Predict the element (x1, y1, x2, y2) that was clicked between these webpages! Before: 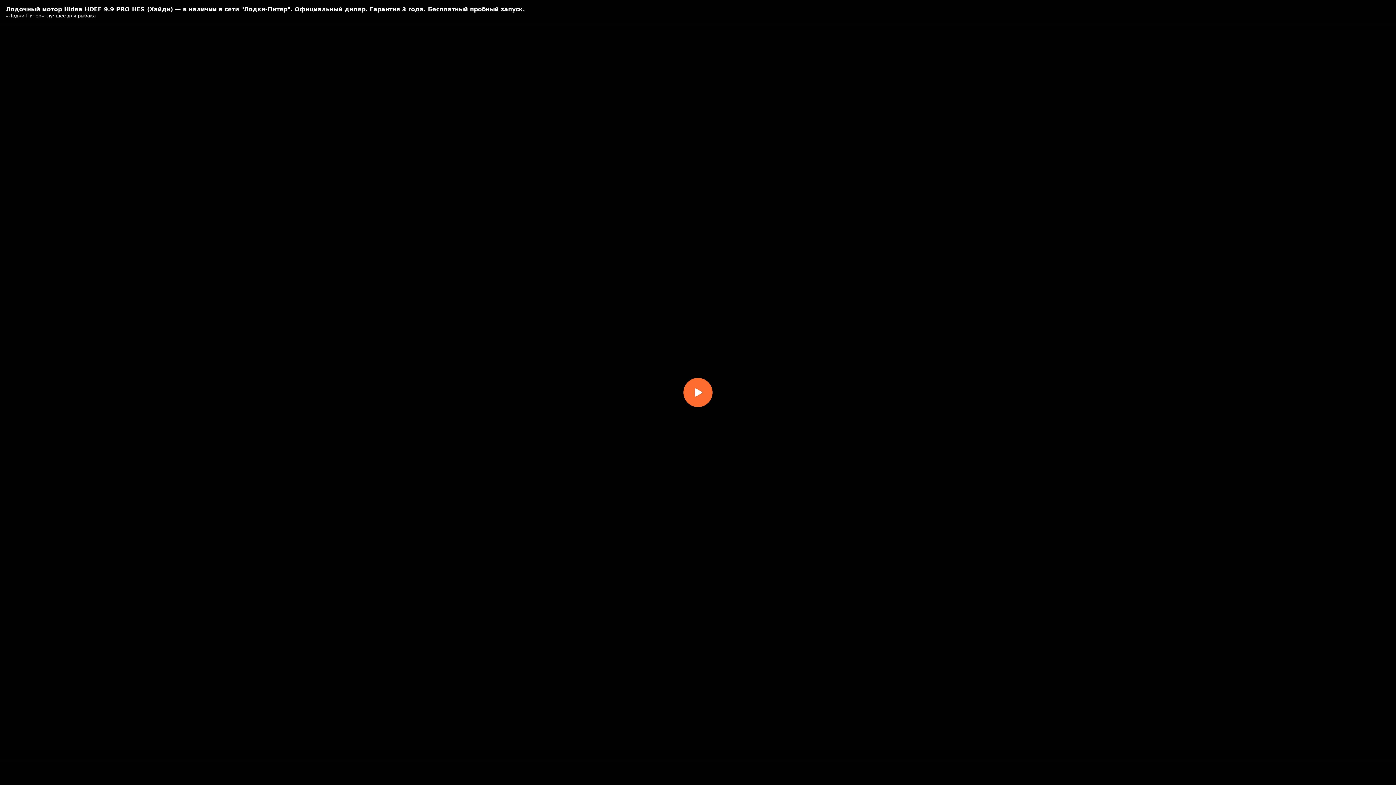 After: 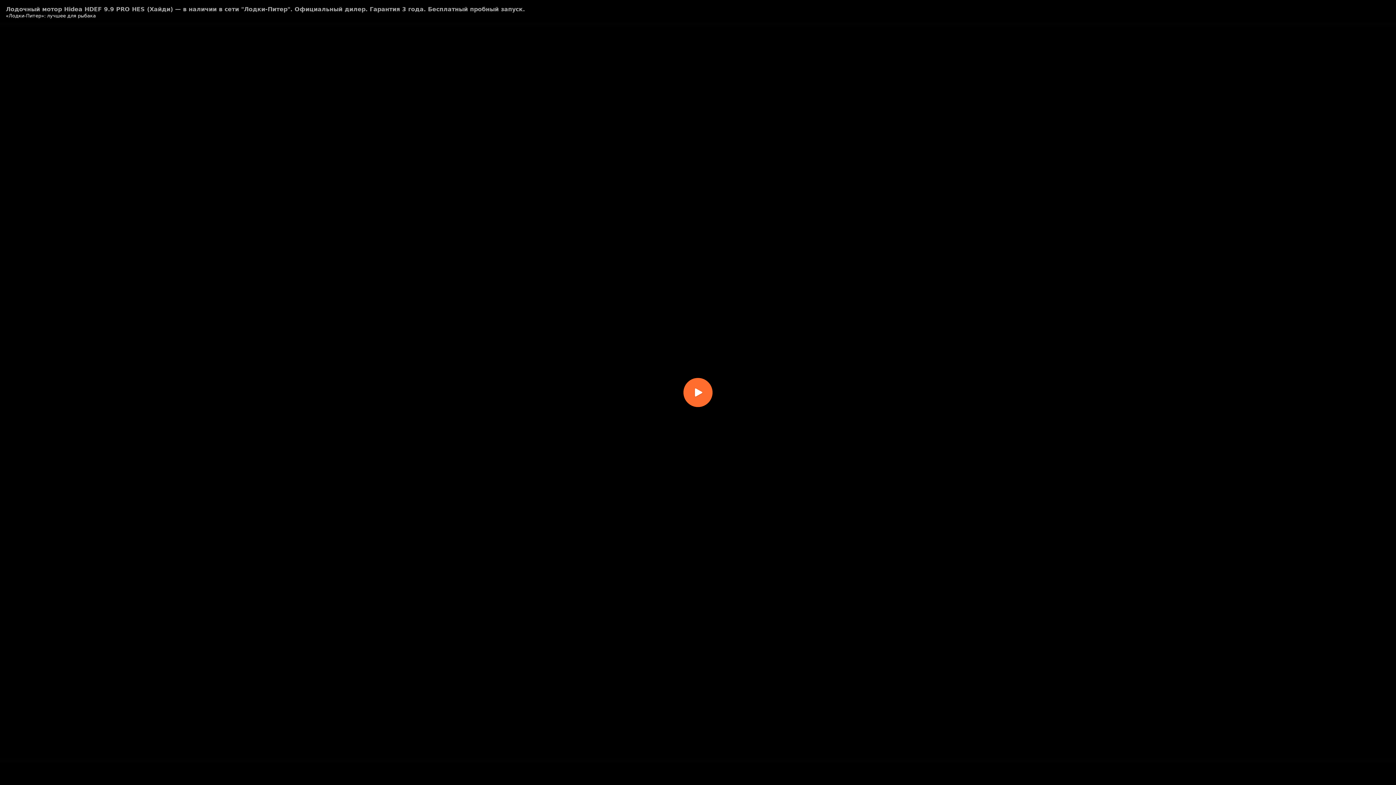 Action: label: Лодочный мотор Hidea HDEF 9.9 PRO HES (Хайди) — в наличии в сети "Лодки-Питер". Официальный дилер. Гарантия 3 года. Бесплатный пробный запуск. bbox: (5, 5, 525, 13)